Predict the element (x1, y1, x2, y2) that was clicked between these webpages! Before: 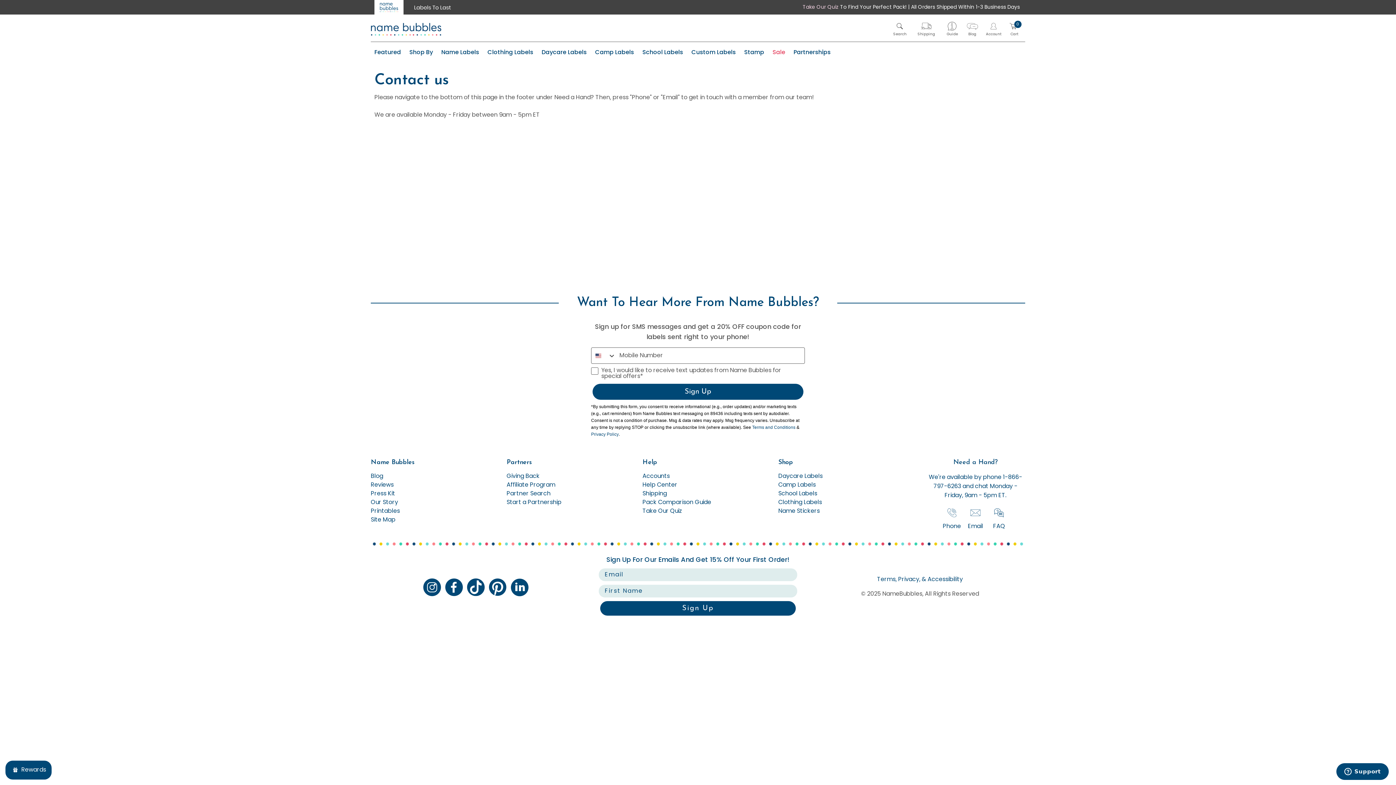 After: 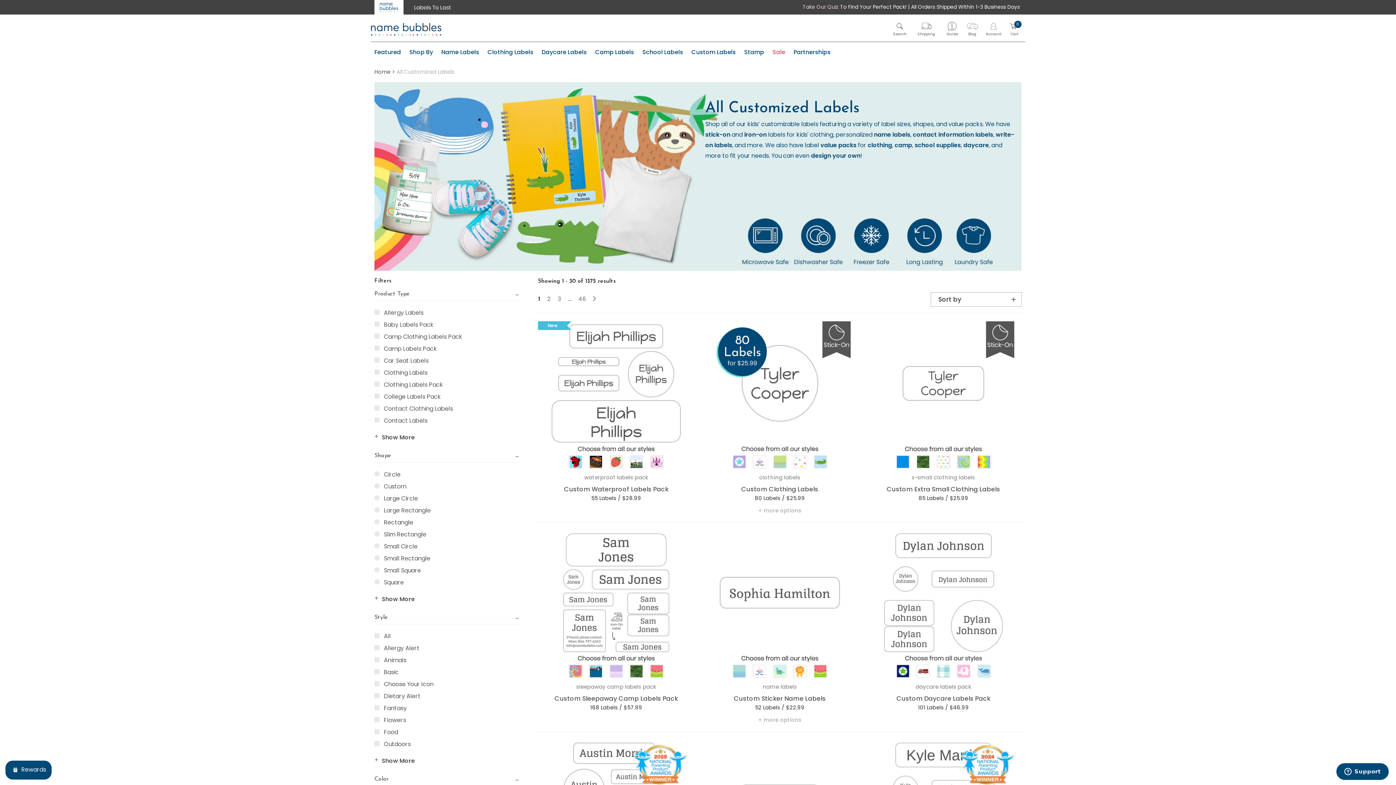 Action: label: Shop By bbox: (409, 48, 433, 56)